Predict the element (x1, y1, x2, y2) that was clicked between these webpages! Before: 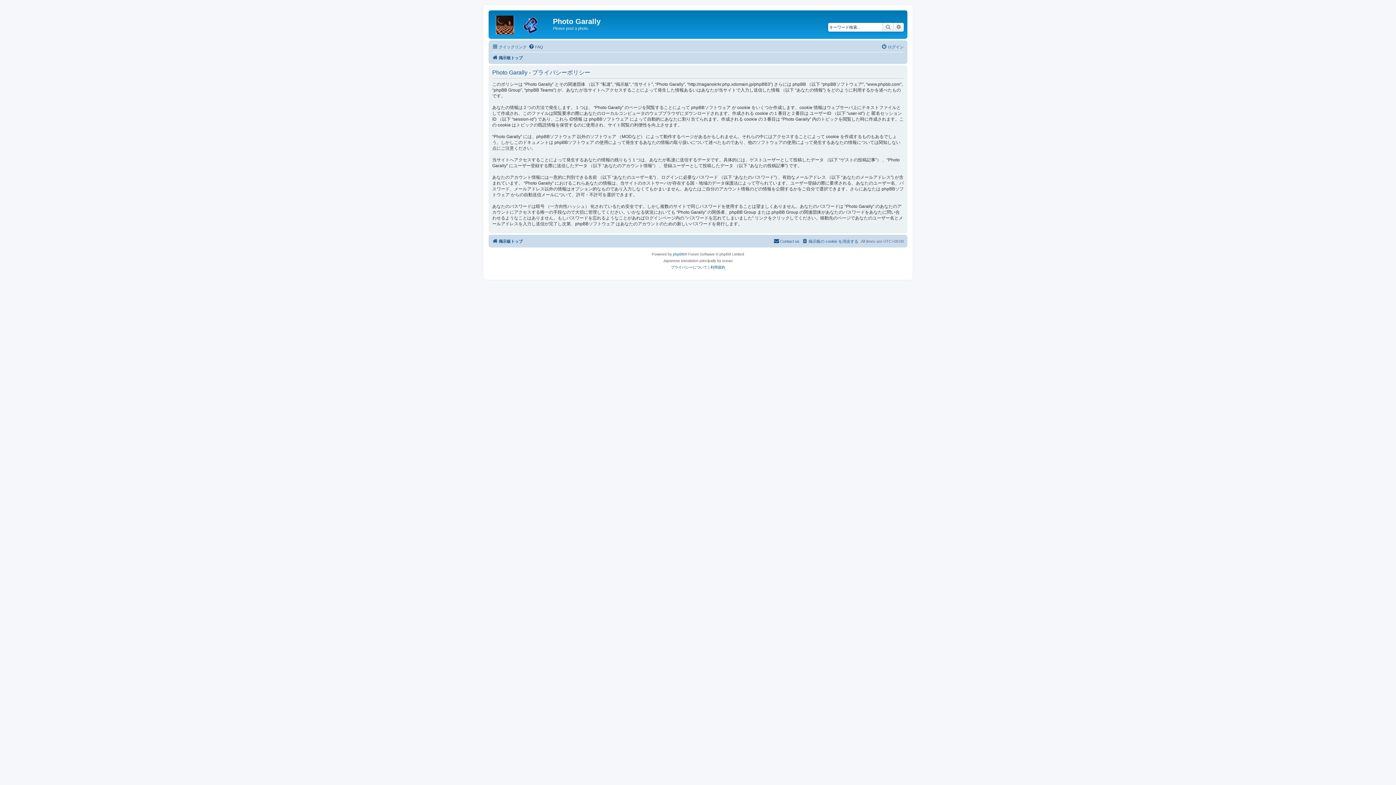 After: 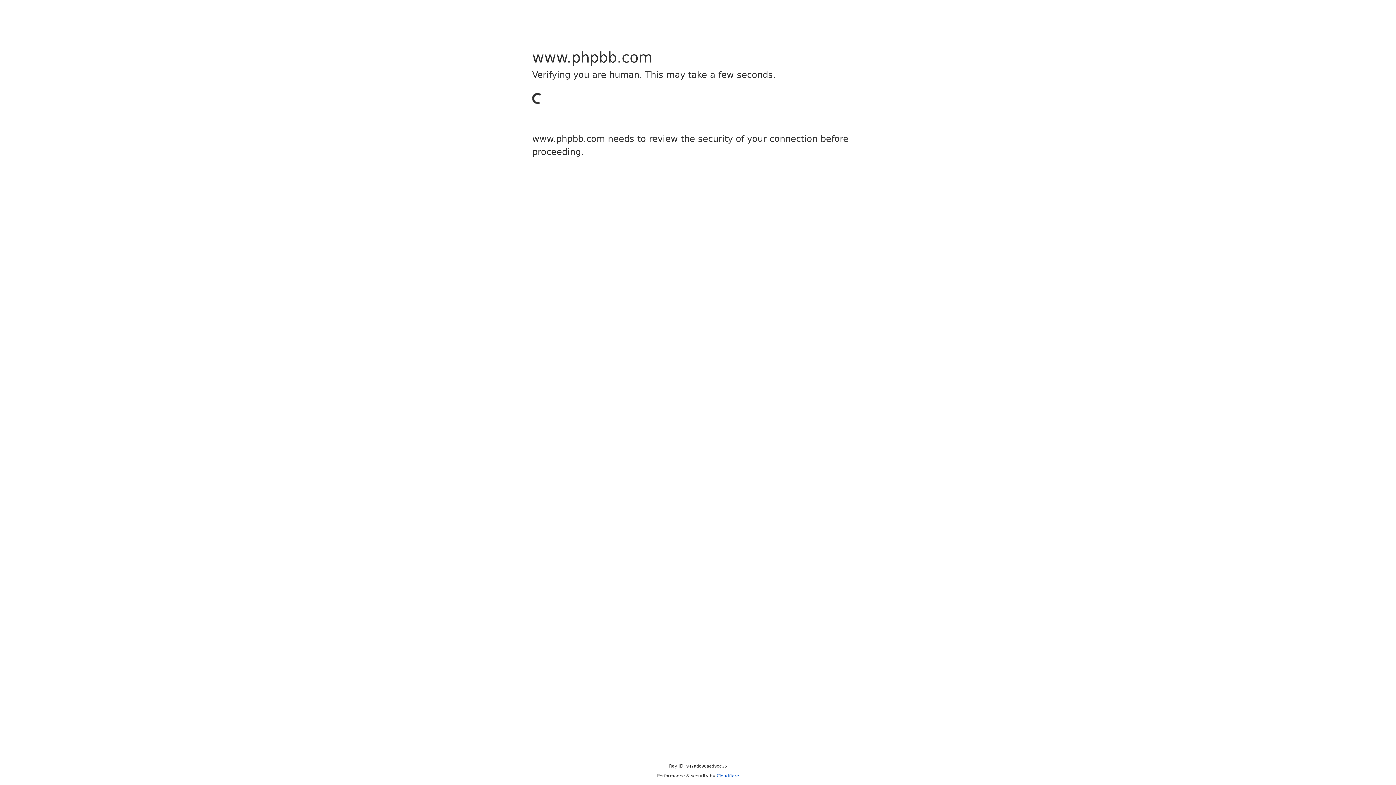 Action: label: phpBB bbox: (673, 251, 684, 257)